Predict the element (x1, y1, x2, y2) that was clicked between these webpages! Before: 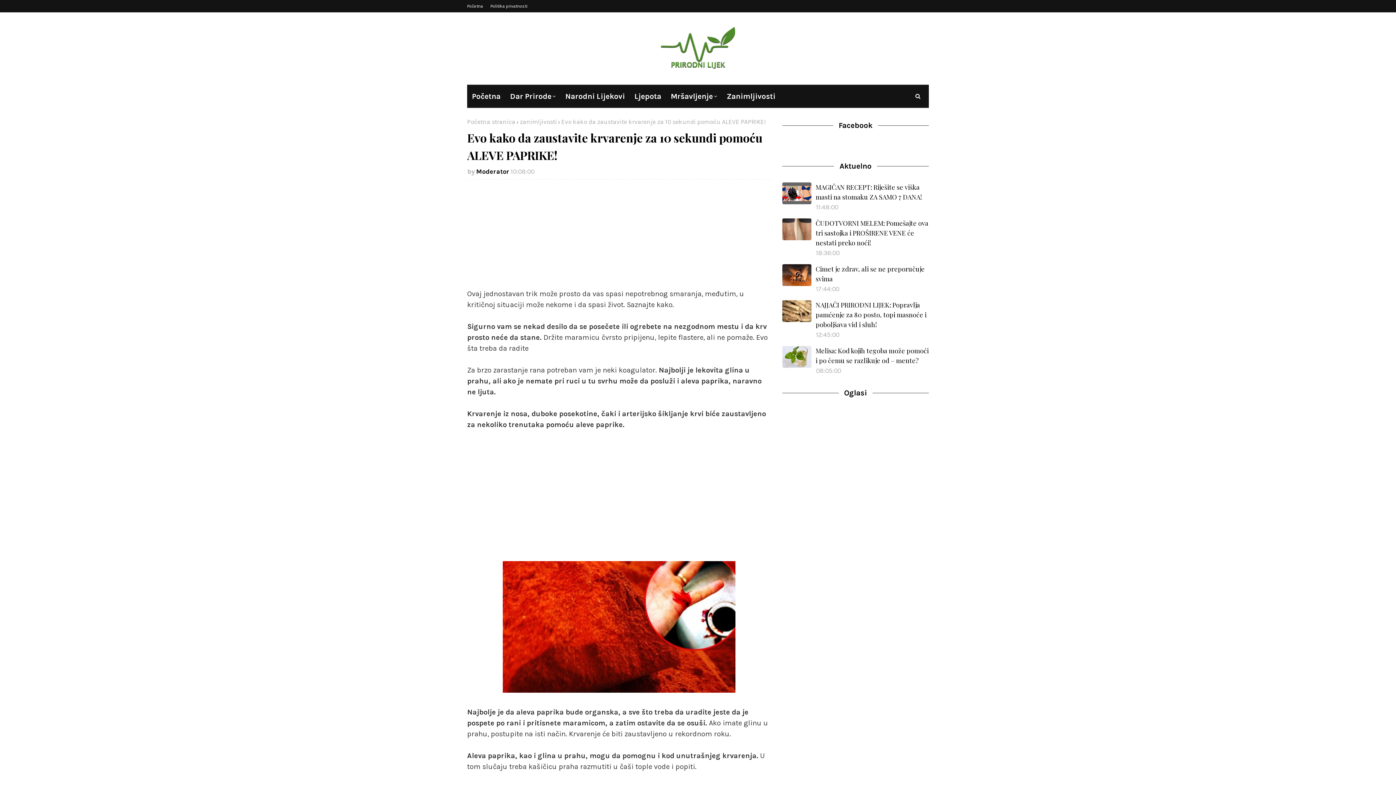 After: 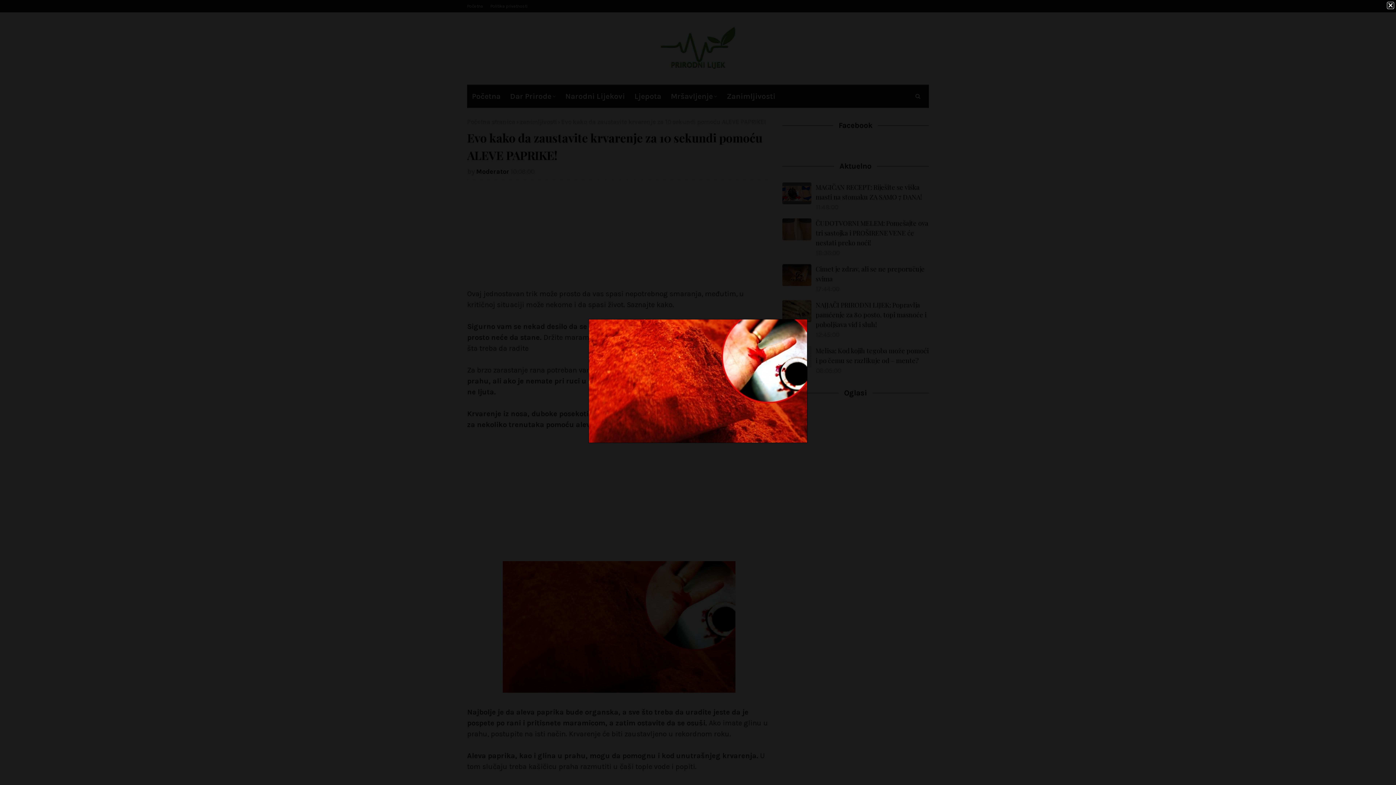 Action: bbox: (503, 686, 735, 694)